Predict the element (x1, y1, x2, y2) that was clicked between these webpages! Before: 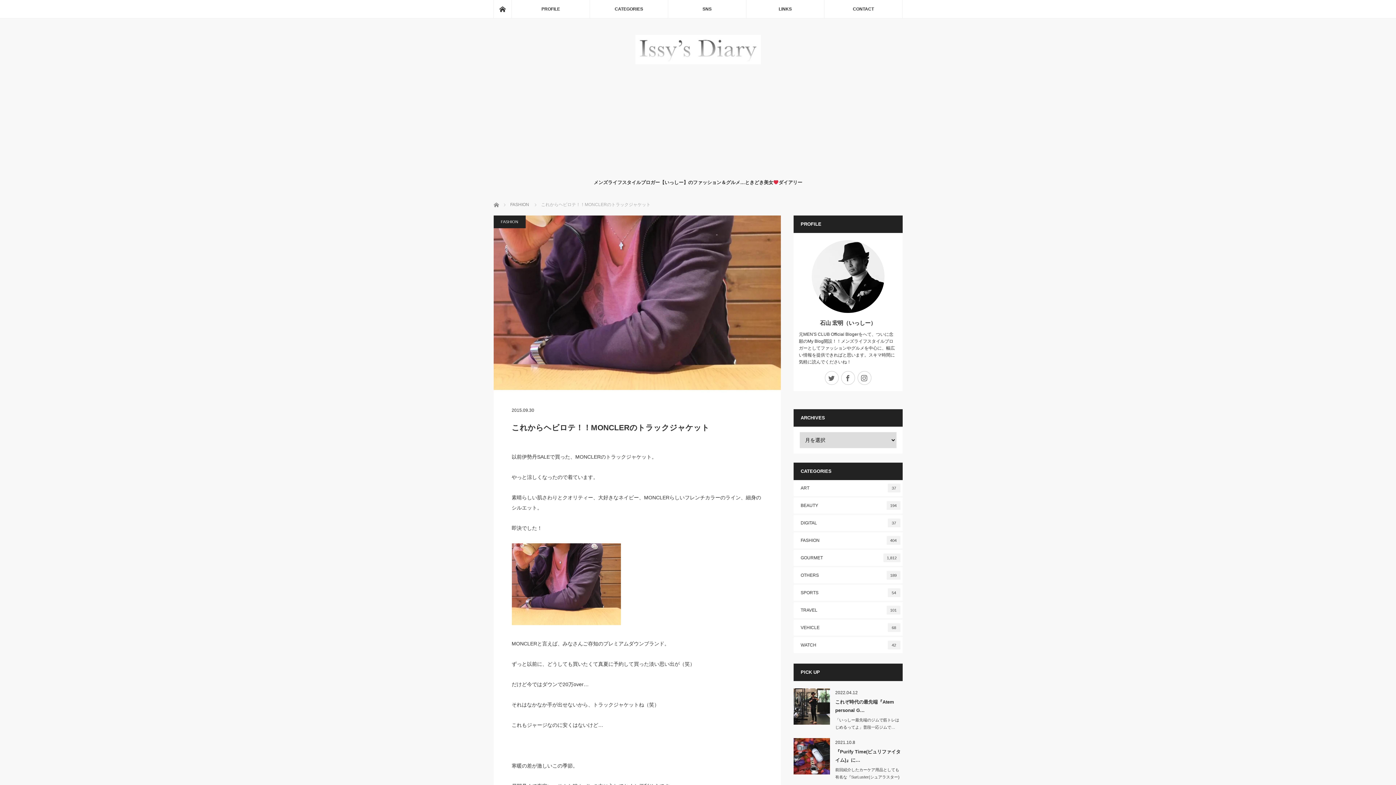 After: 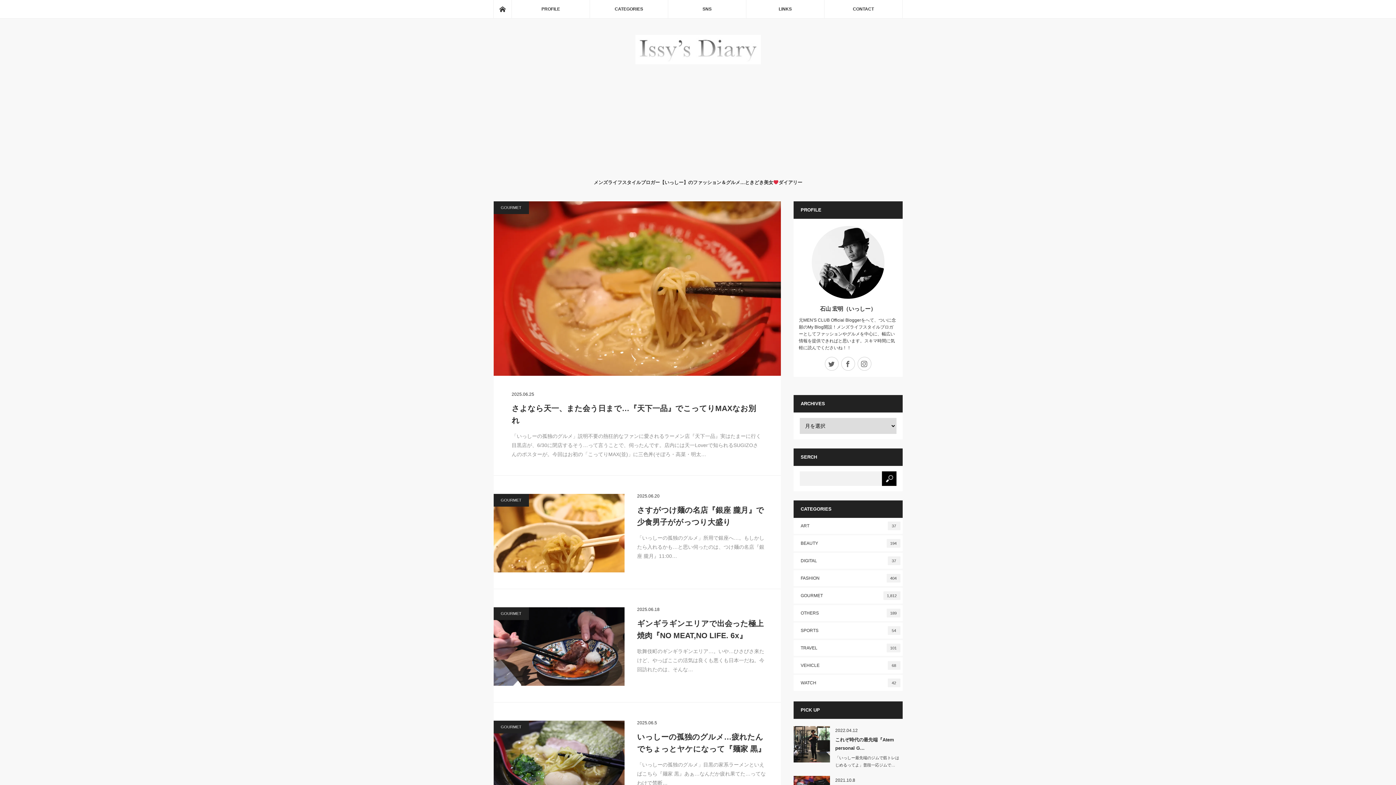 Action: bbox: (493, 0, 511, 18) label: ホーム